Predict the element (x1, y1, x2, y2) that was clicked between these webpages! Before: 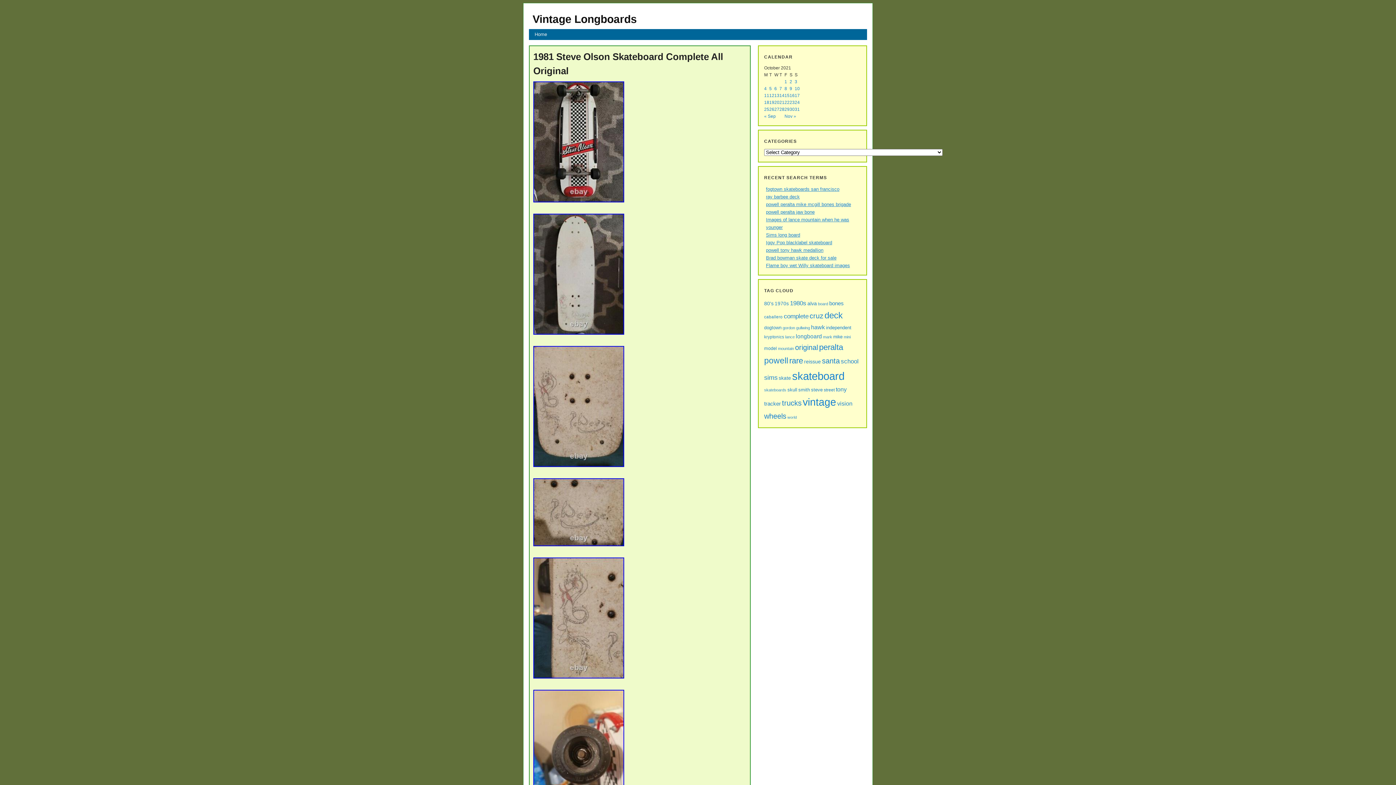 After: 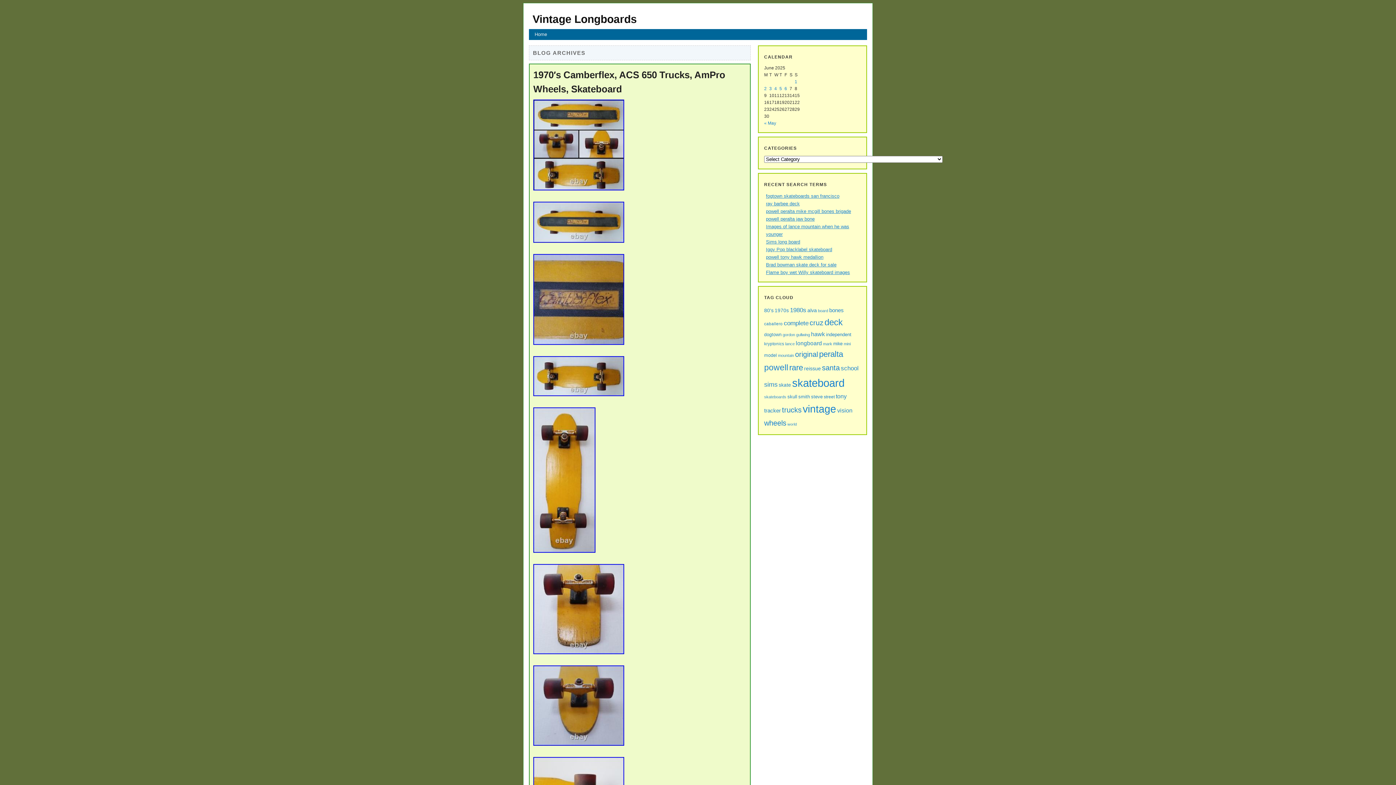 Action: bbox: (774, 300, 789, 306) label: 1970s